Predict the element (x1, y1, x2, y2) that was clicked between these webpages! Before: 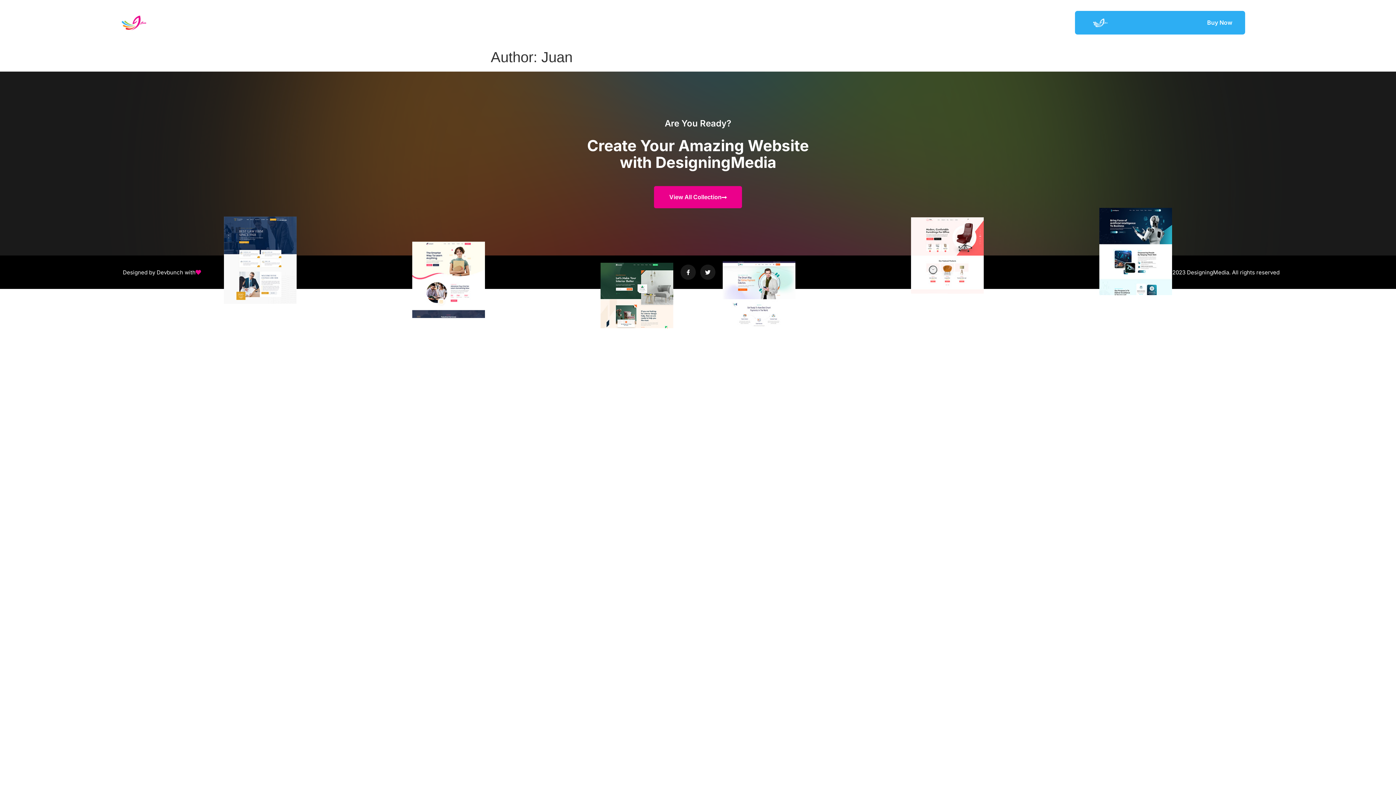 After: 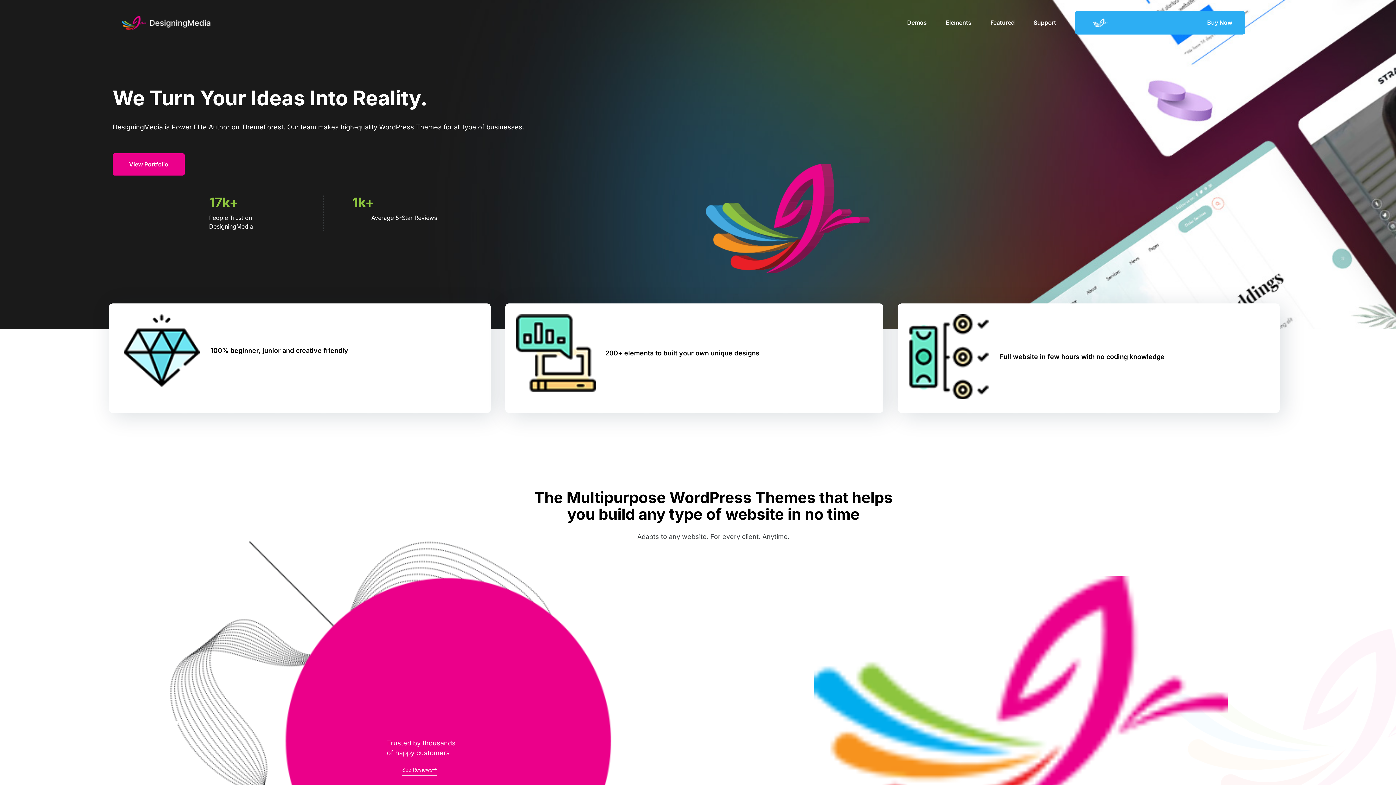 Action: bbox: (121, 15, 210, 30)